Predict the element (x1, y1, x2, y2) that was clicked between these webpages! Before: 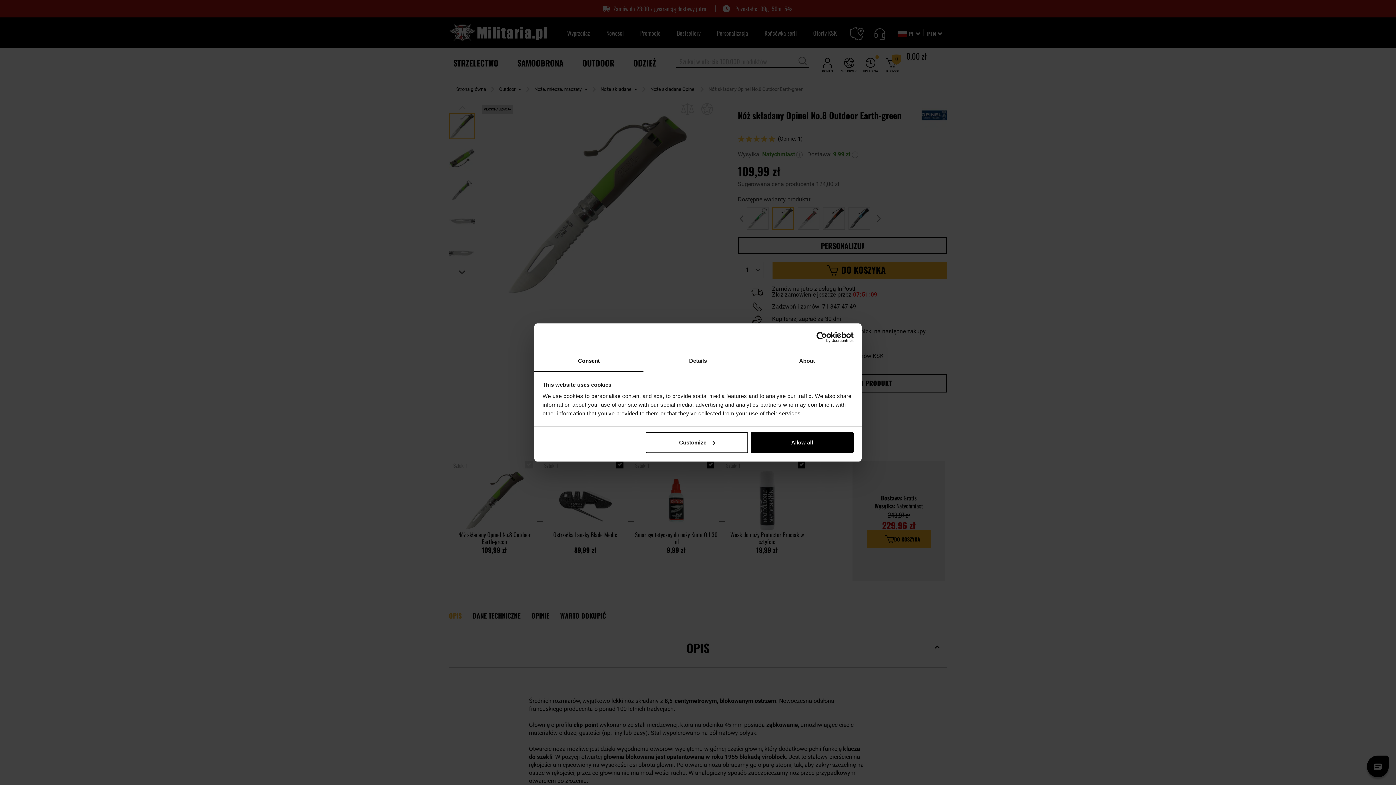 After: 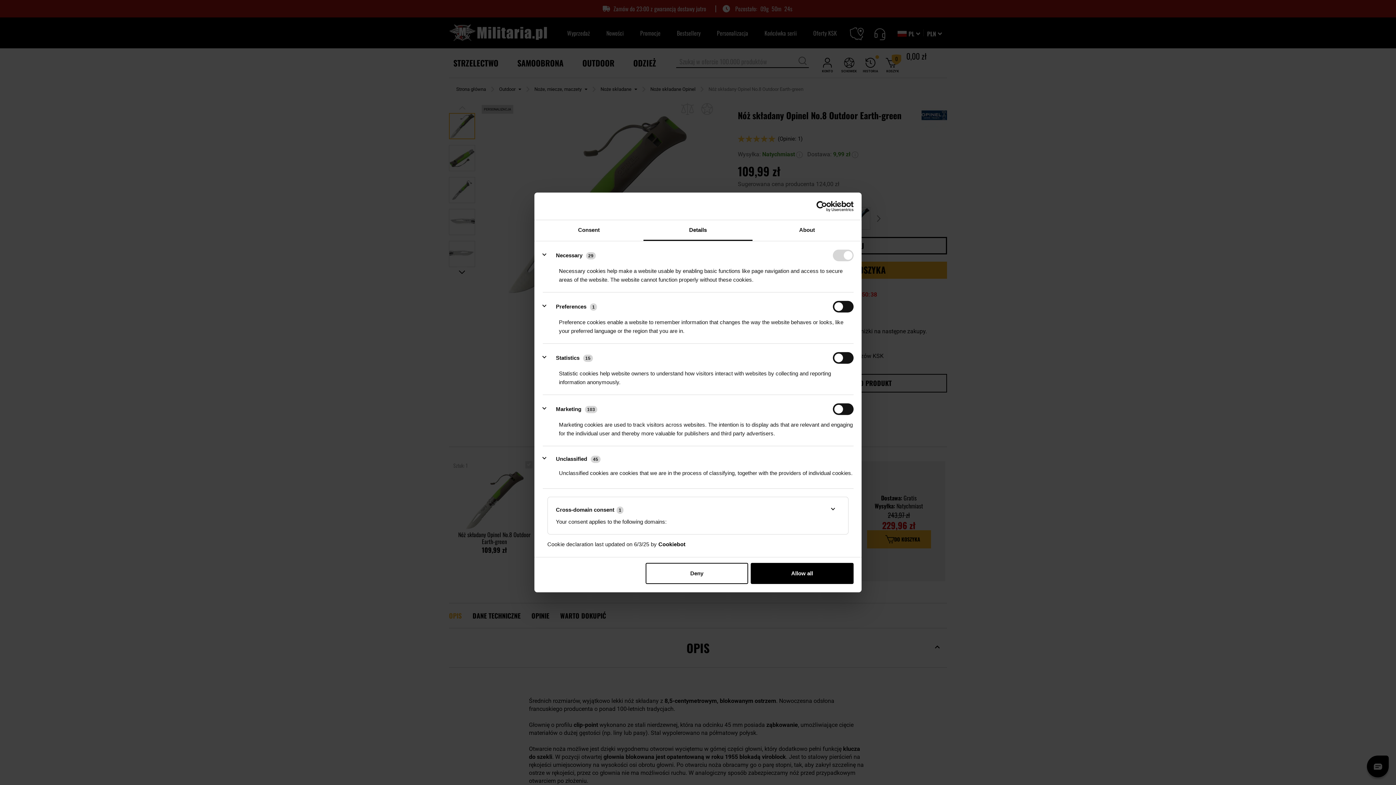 Action: bbox: (645, 432, 748, 453) label: Customize